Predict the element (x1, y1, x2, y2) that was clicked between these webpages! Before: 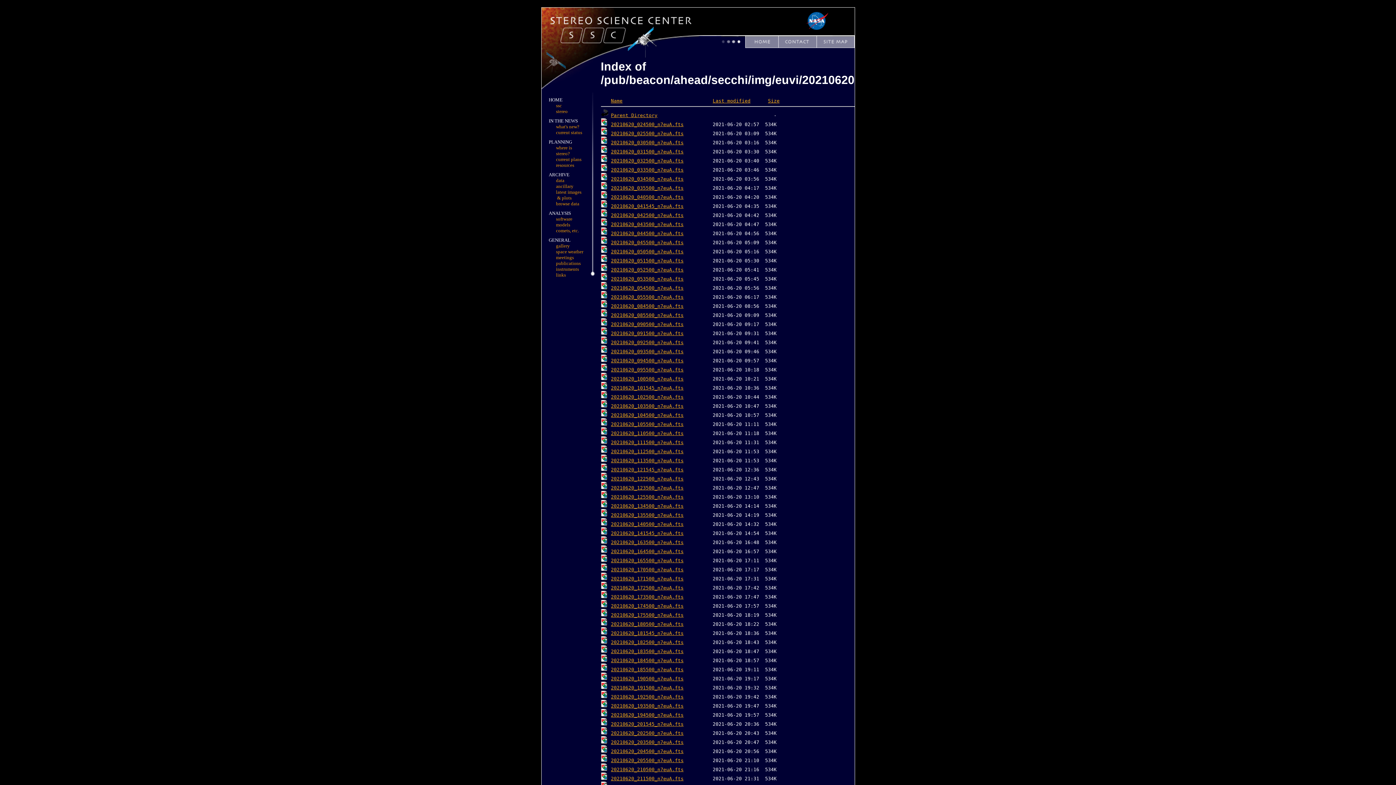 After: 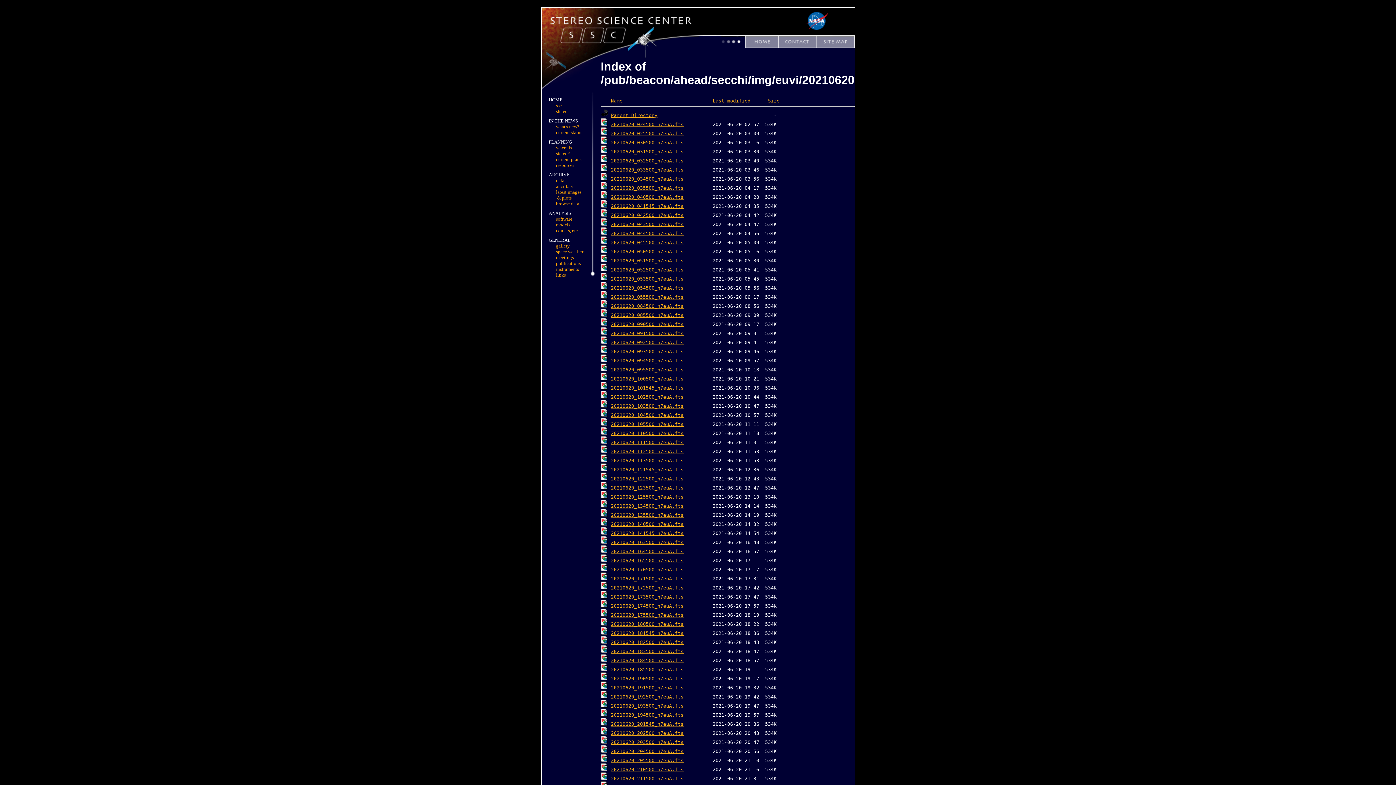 Action: label: 20210620_163500_n7euA.fts bbox: (611, 540, 683, 545)